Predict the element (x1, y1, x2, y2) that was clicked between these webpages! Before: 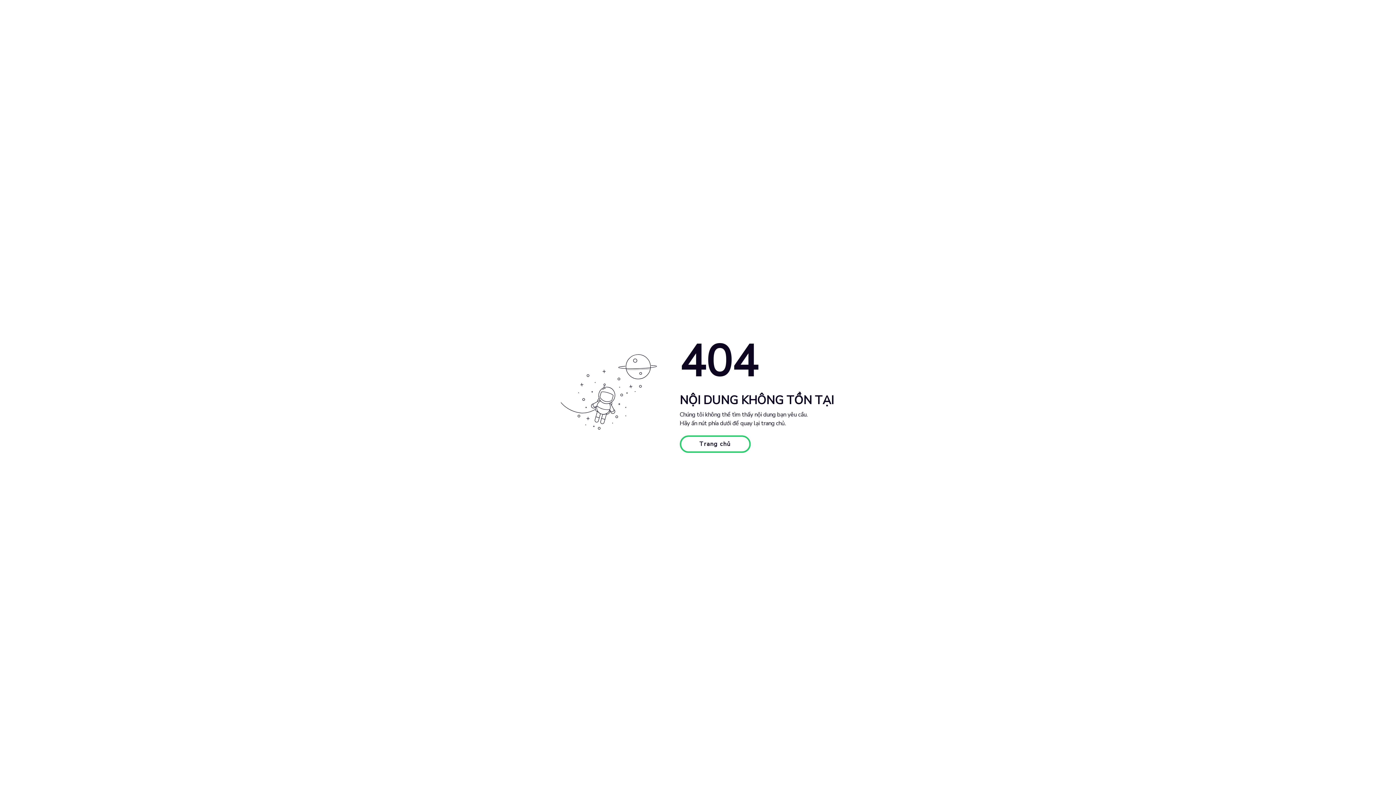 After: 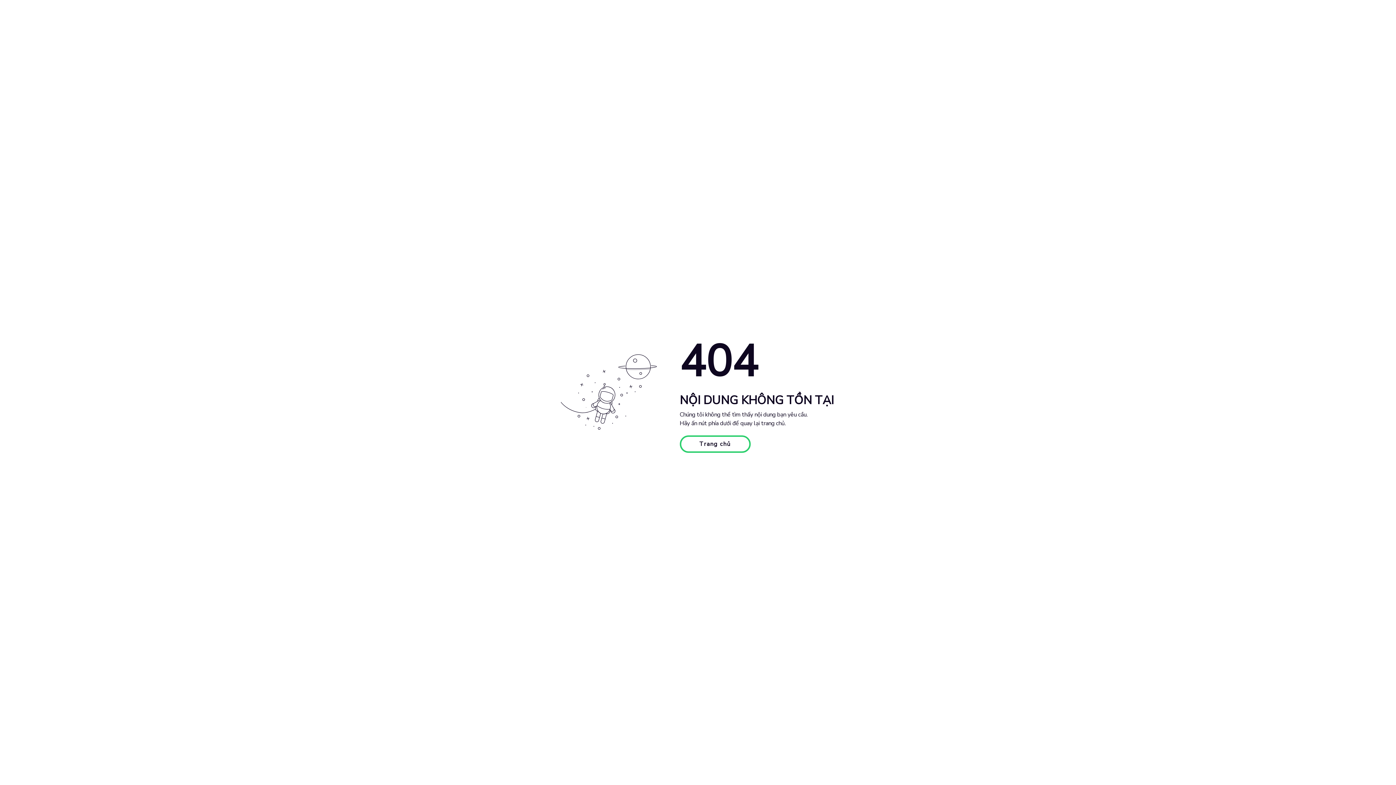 Action: bbox: (679, 435, 750, 453) label: Trang chủ